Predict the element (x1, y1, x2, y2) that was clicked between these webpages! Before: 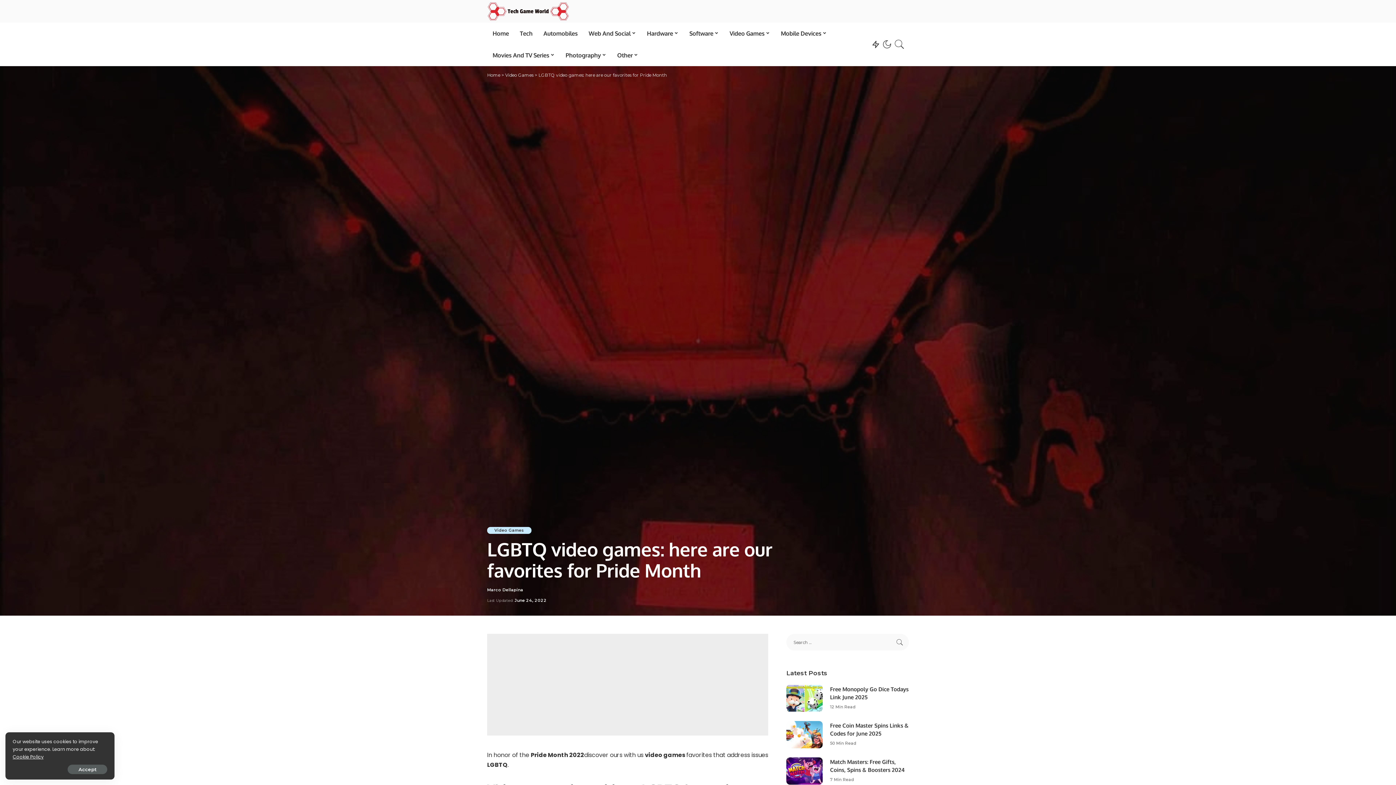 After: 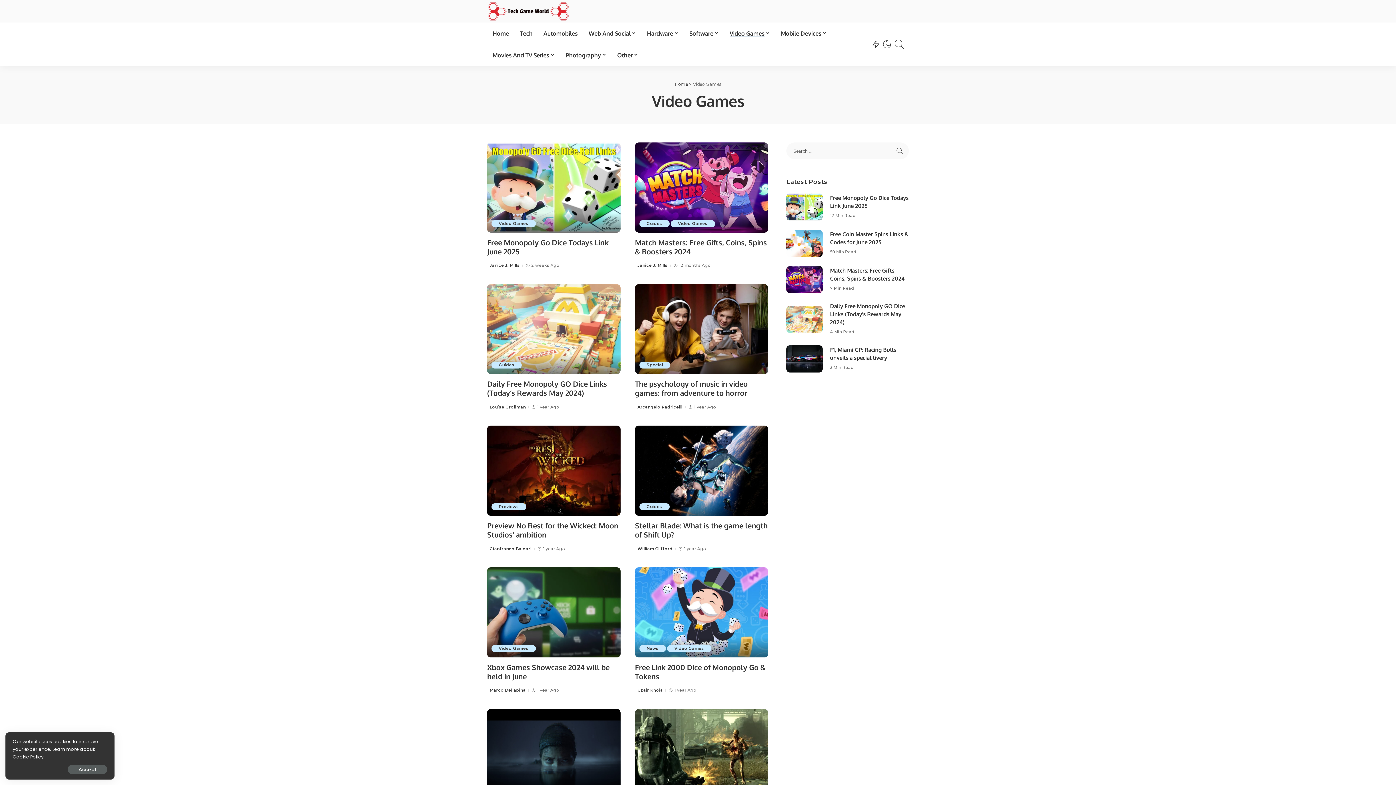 Action: bbox: (487, 527, 531, 534) label: Video Games